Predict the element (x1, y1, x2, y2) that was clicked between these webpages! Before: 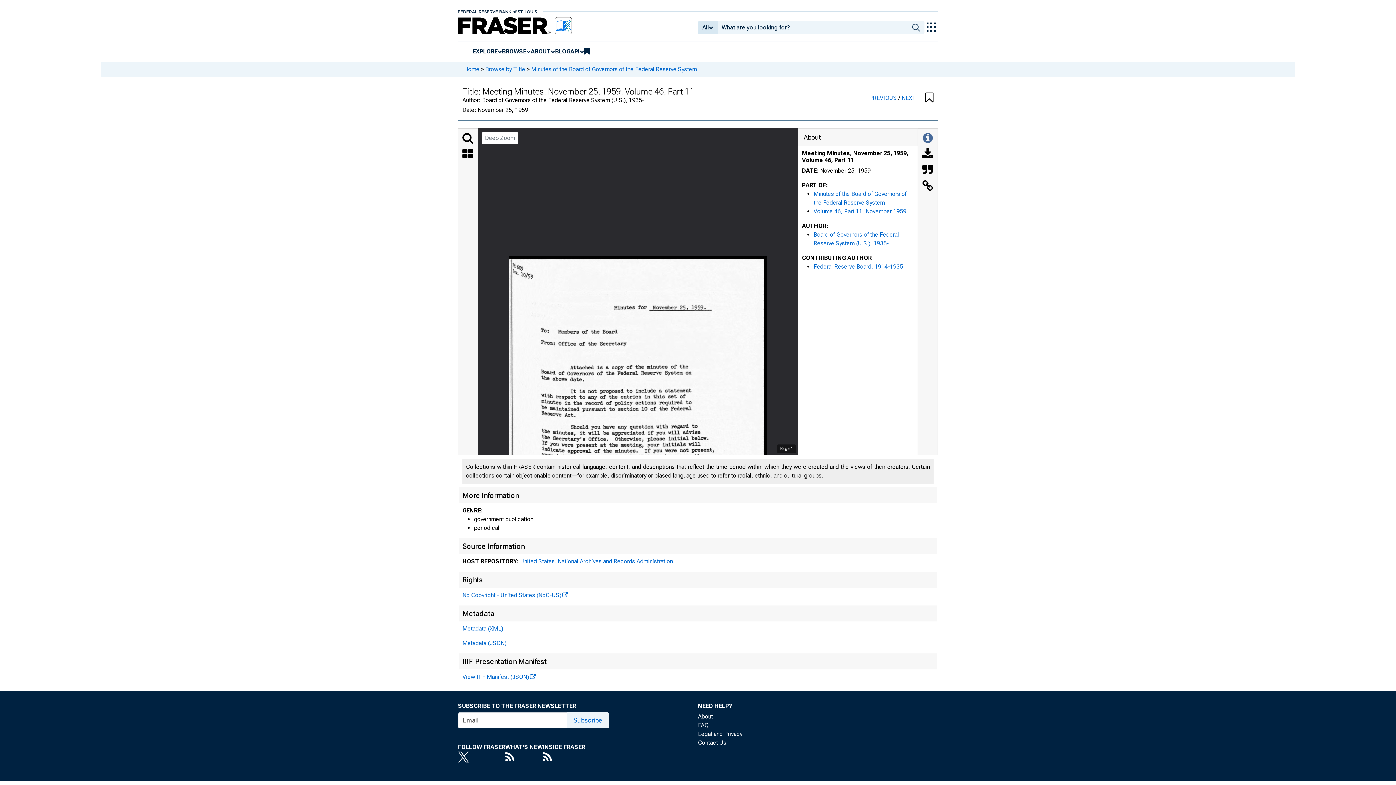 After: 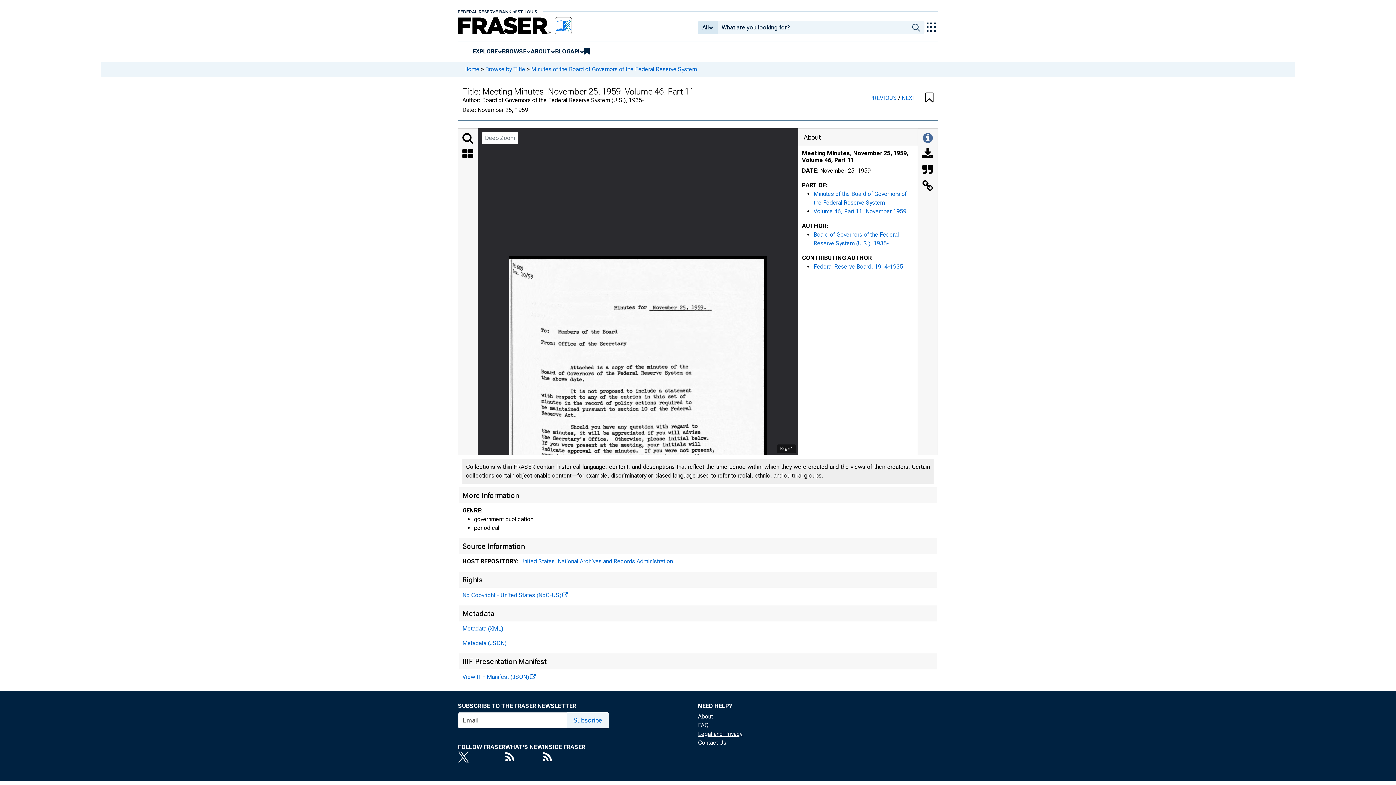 Action: bbox: (698, 730, 938, 738) label: Legal and Privacy